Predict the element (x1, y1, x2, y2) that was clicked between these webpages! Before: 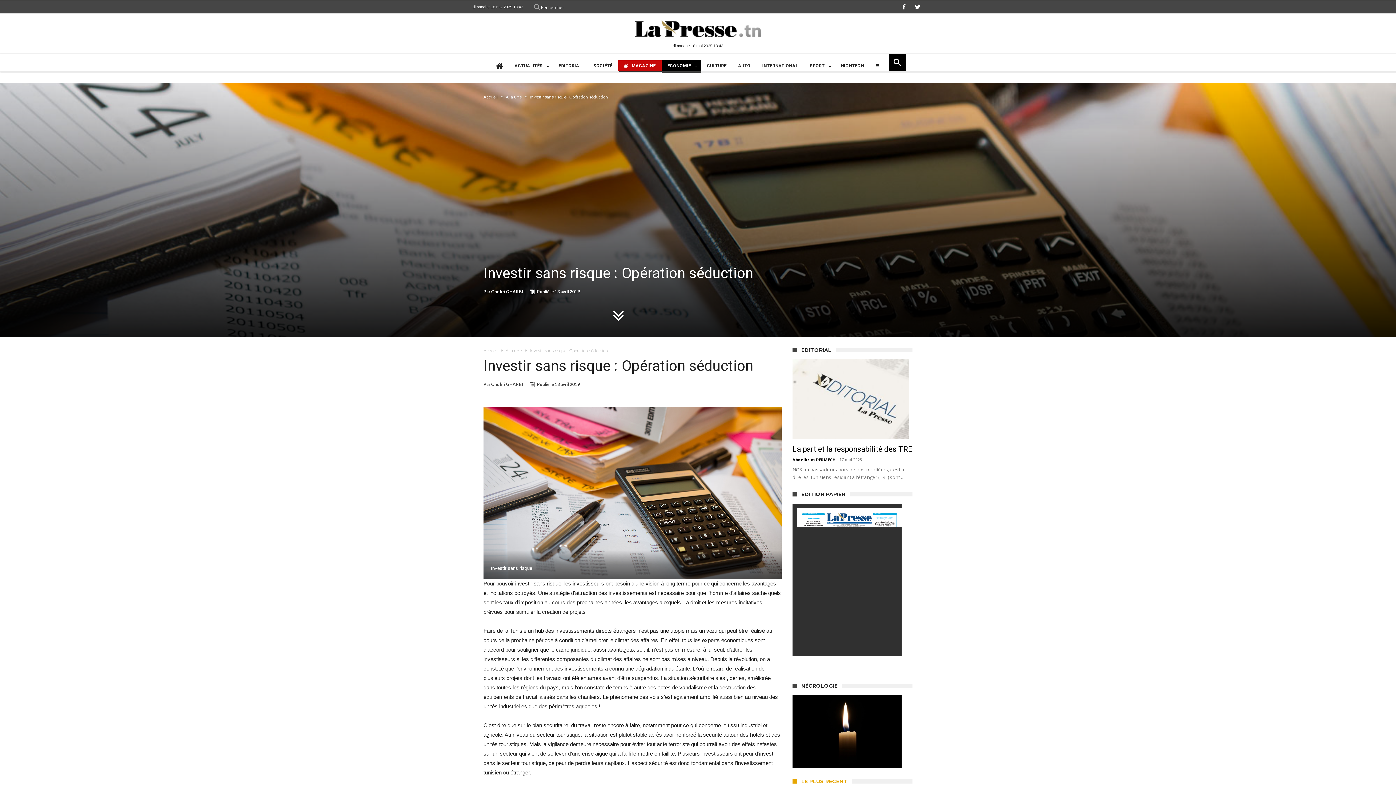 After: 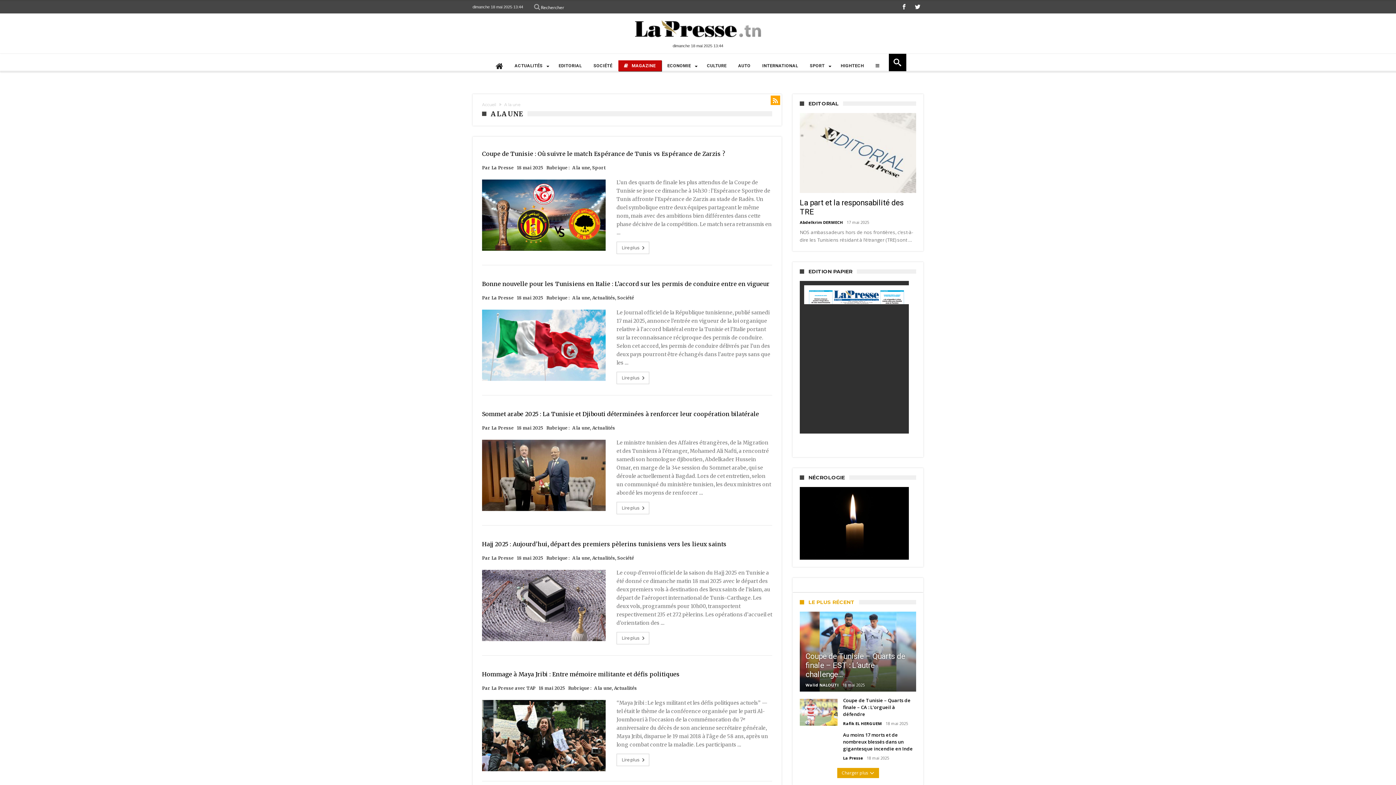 Action: label: A la une bbox: (505, 94, 521, 99)